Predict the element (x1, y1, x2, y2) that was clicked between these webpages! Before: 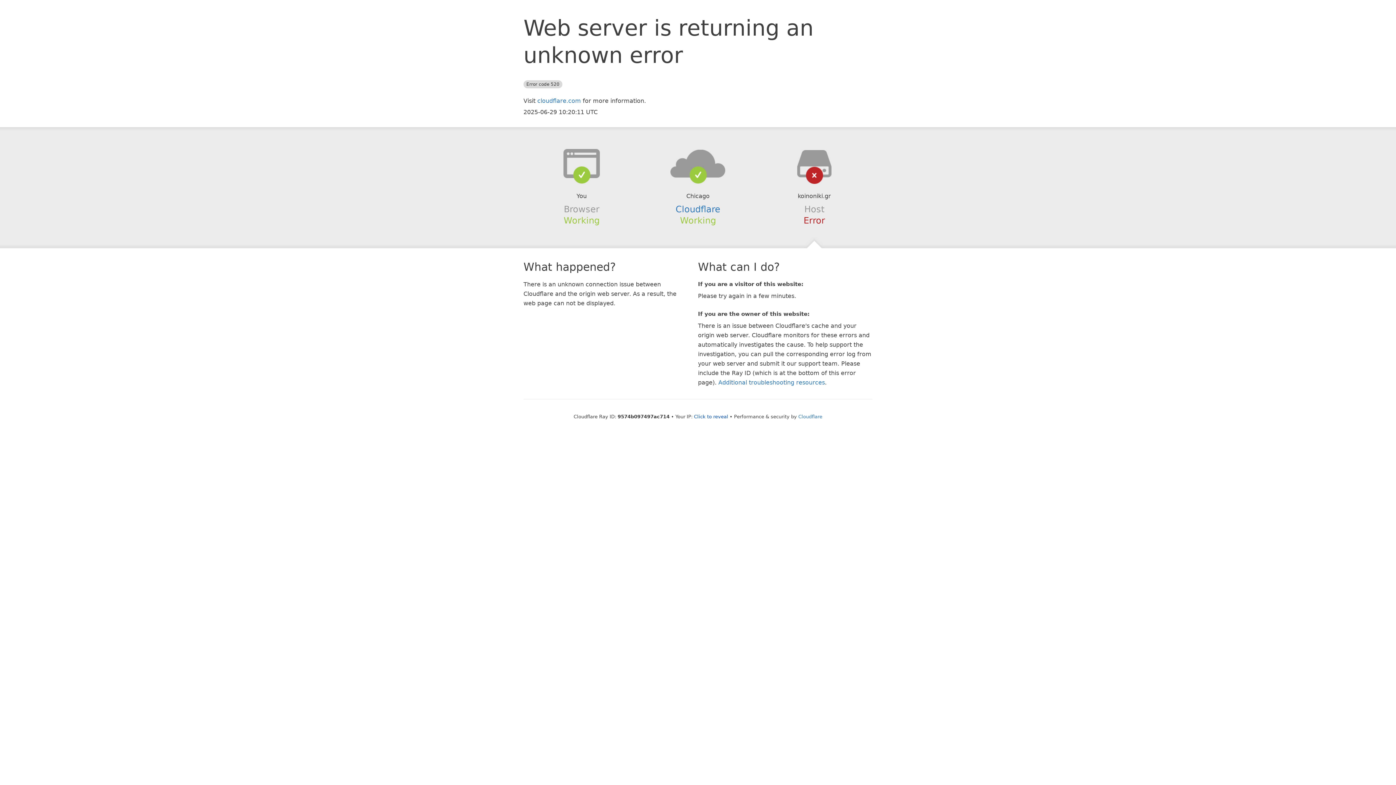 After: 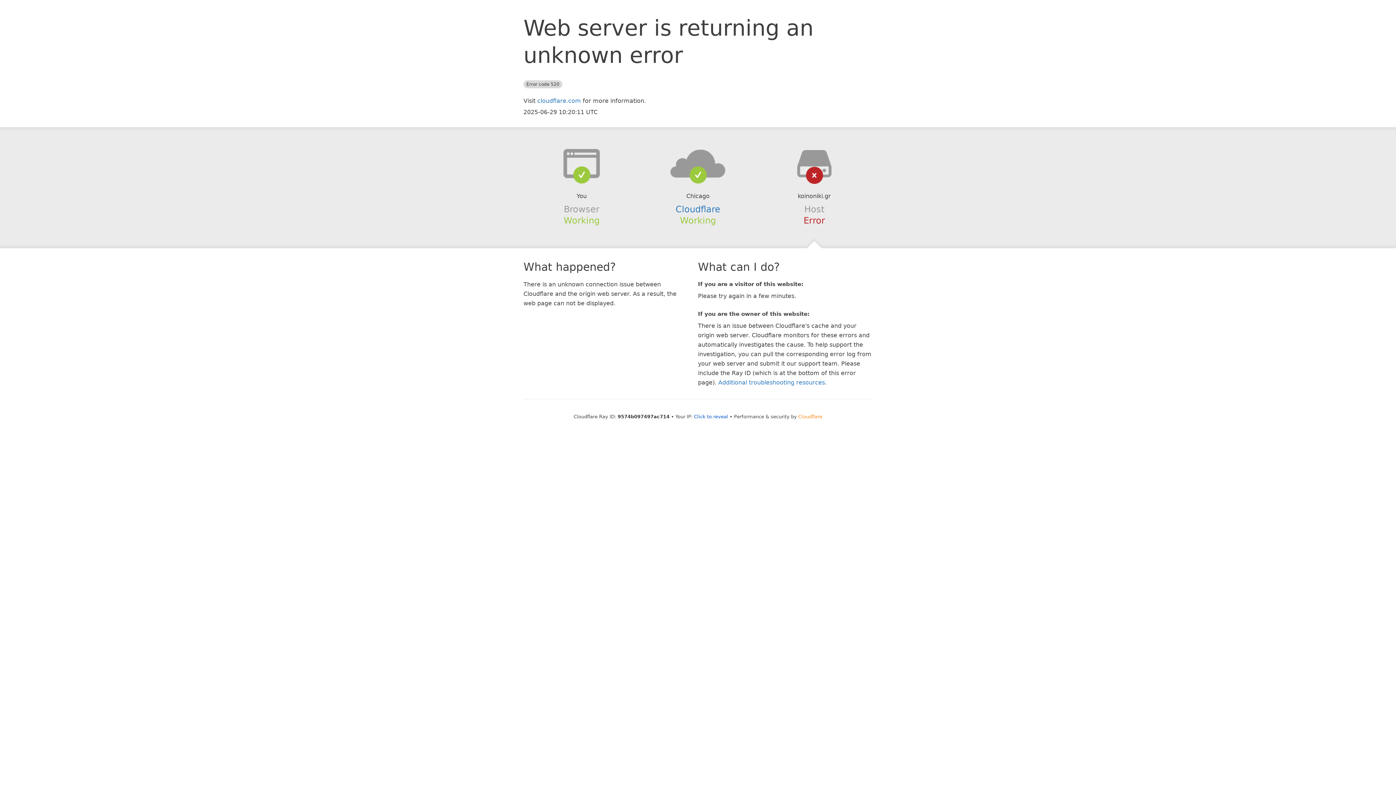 Action: label: Cloudflare bbox: (798, 414, 822, 419)